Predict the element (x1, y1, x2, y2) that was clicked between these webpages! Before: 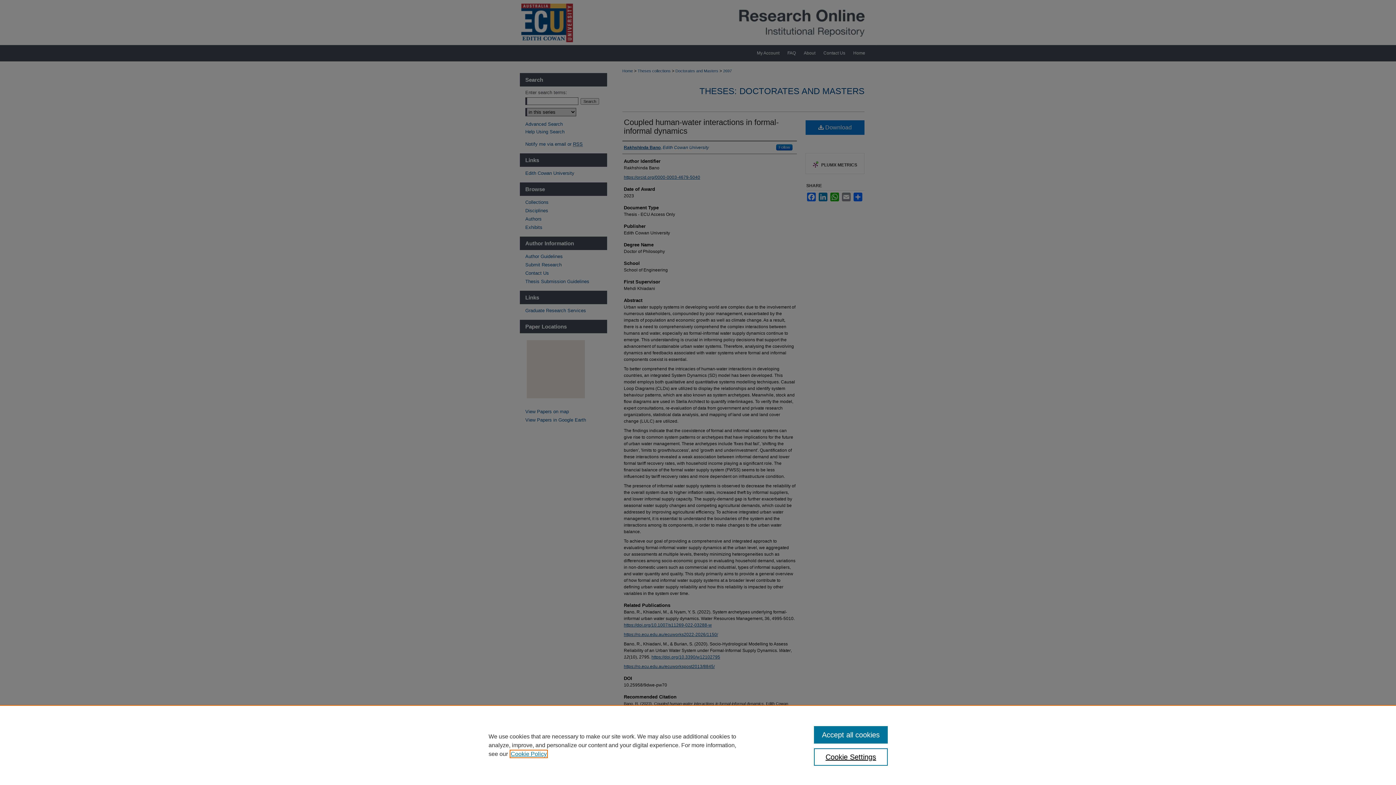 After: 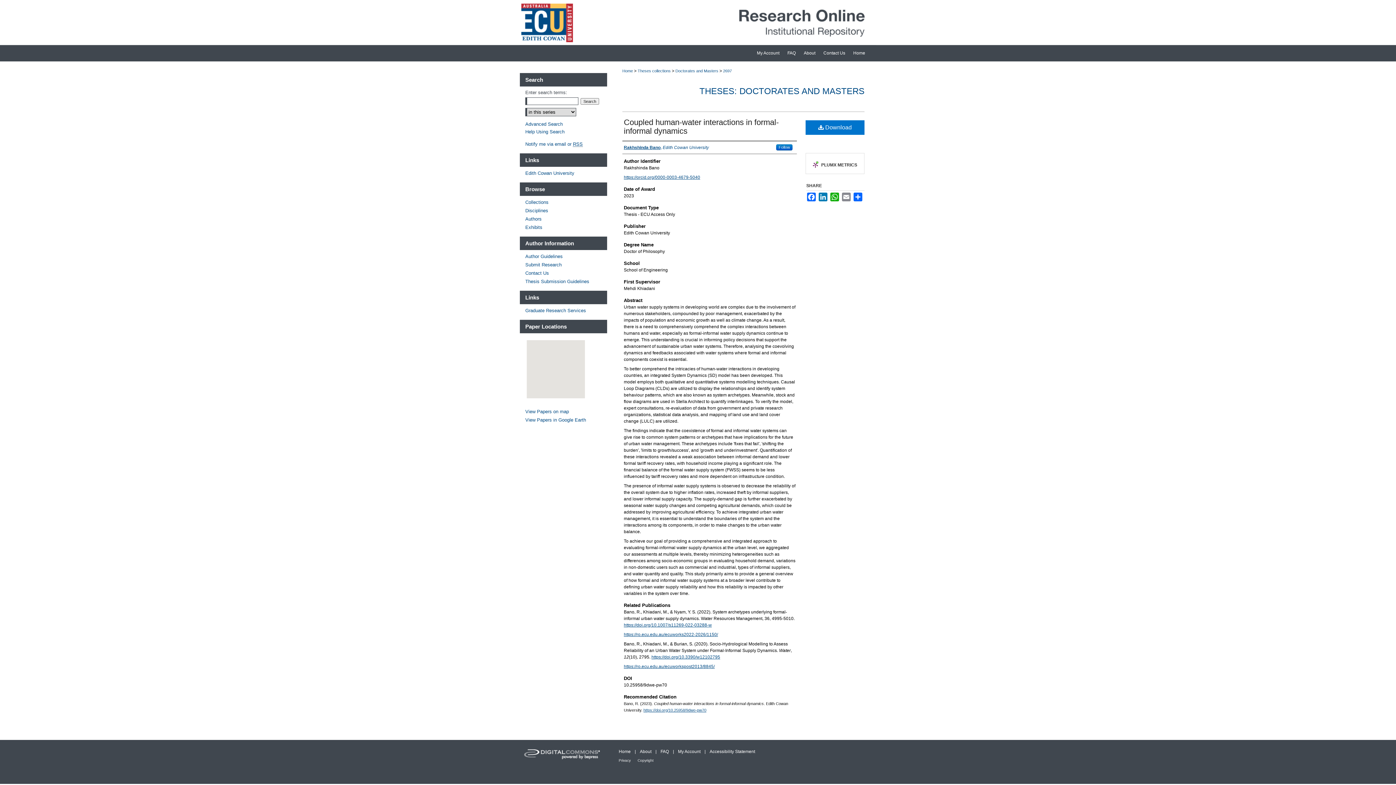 Action: bbox: (814, 726, 887, 744) label: Accept all cookies